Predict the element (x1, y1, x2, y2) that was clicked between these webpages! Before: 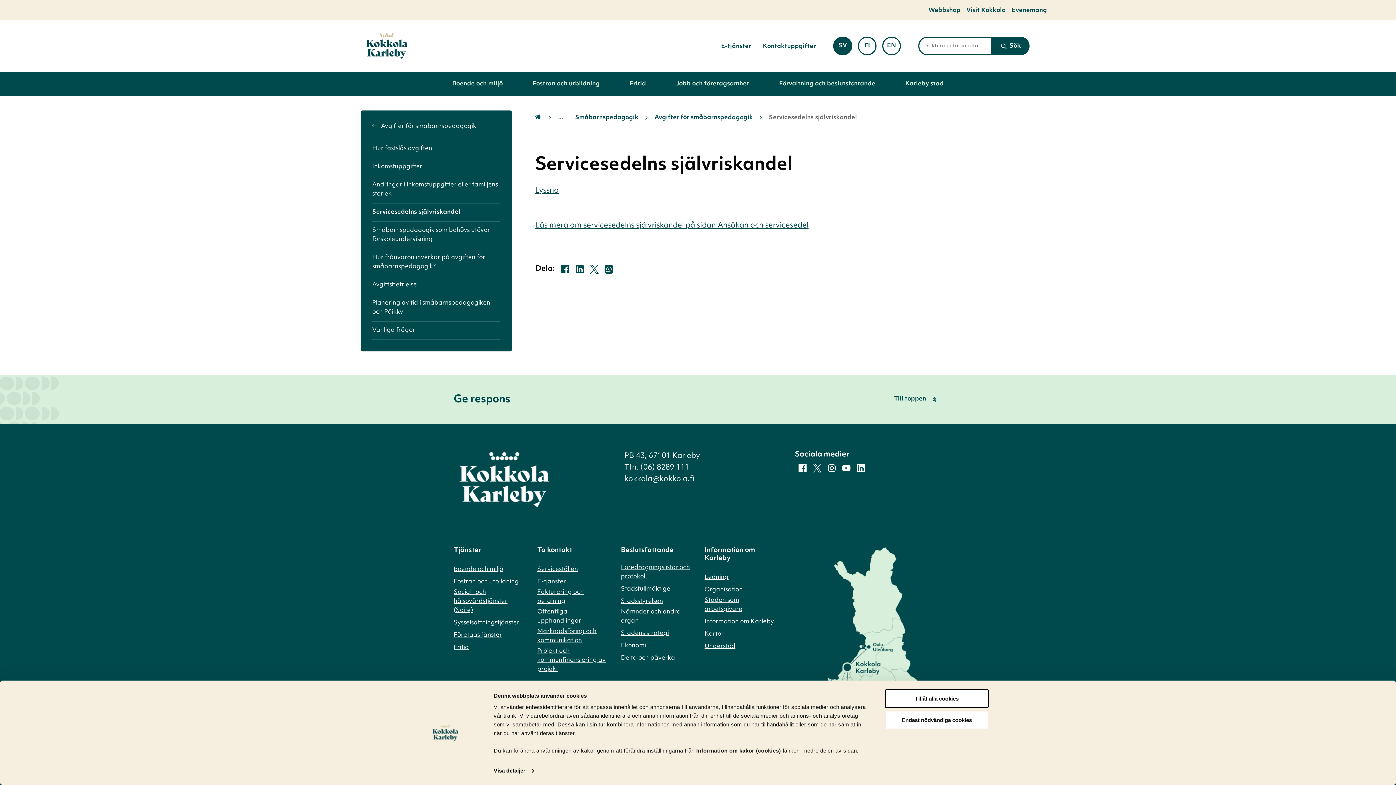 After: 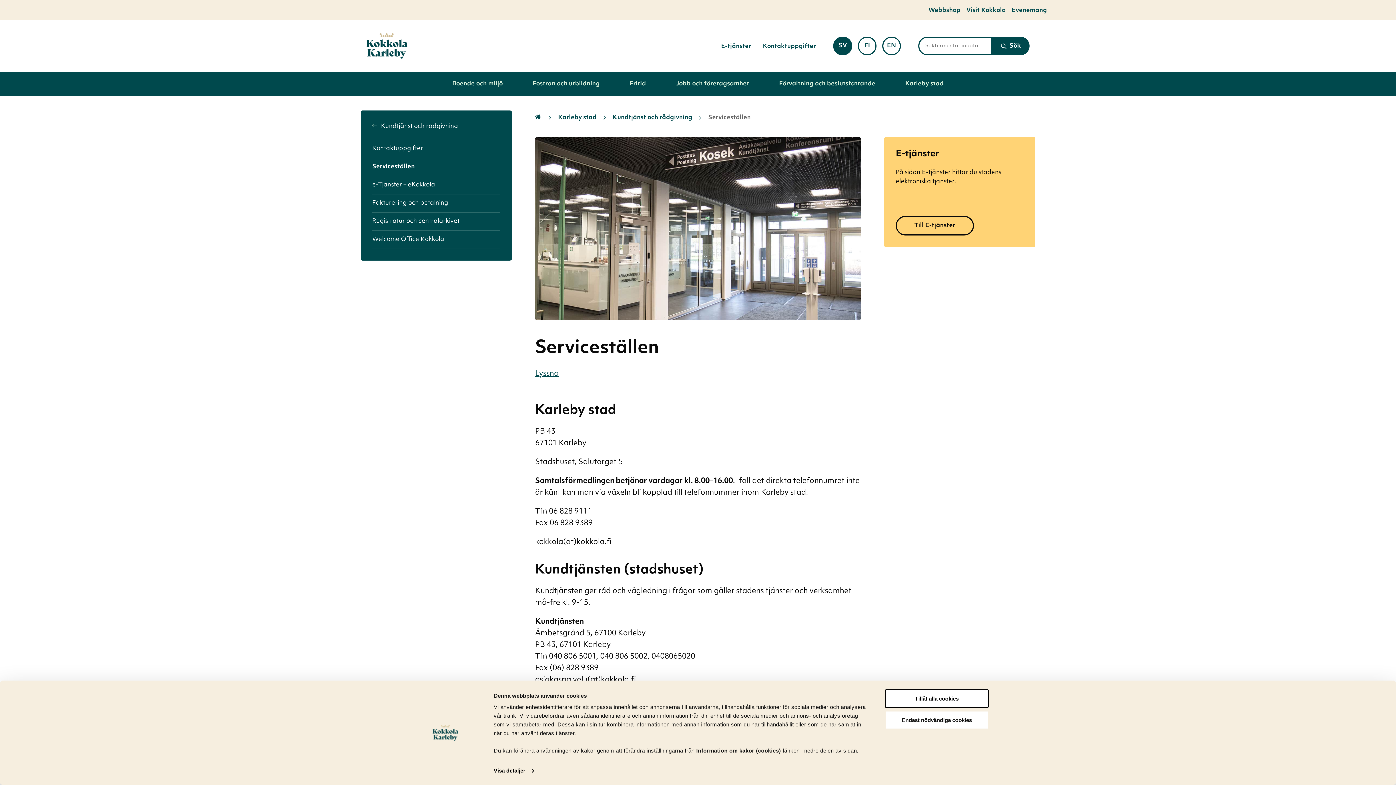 Action: label: Serviceställen bbox: (537, 565, 578, 574)